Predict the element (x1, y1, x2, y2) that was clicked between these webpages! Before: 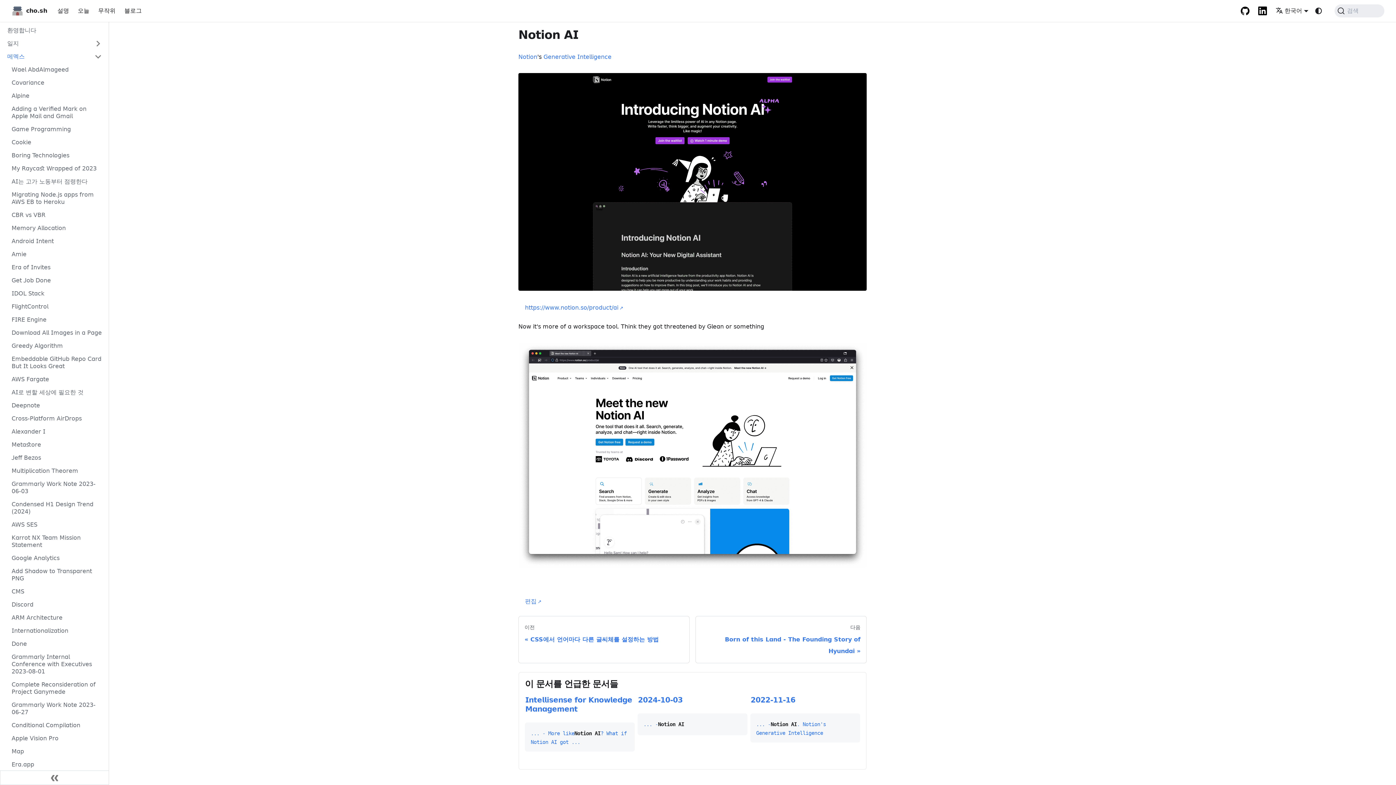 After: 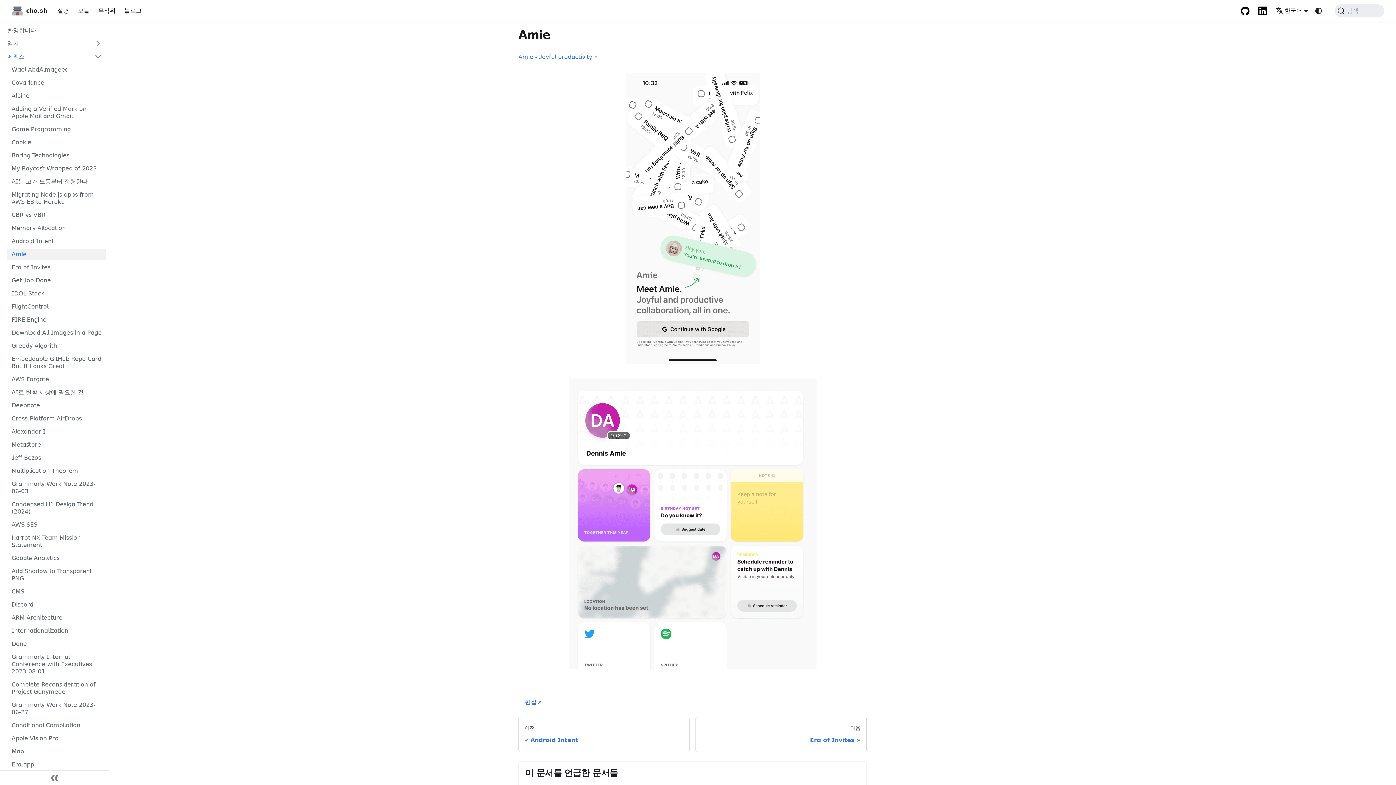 Action: bbox: (7, 248, 106, 260) label: Amie